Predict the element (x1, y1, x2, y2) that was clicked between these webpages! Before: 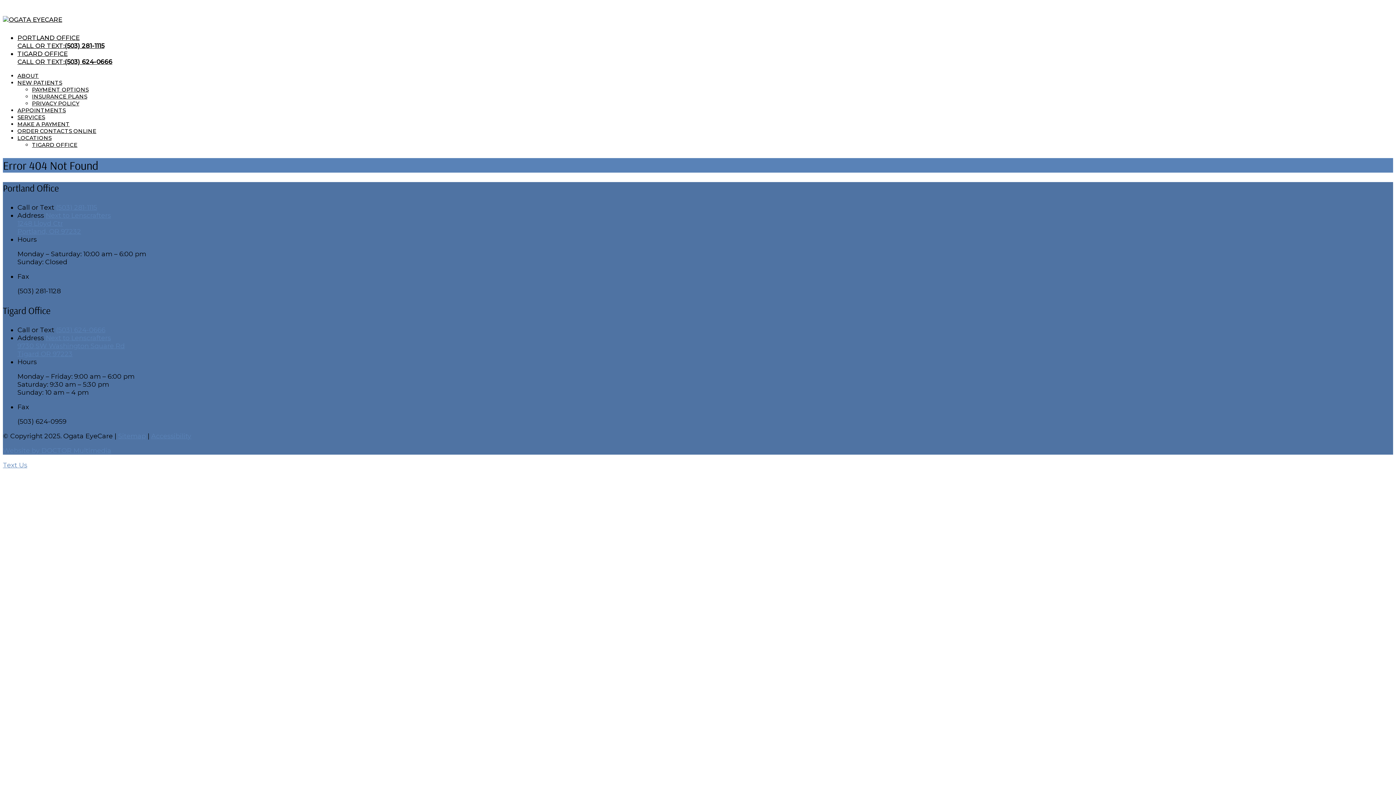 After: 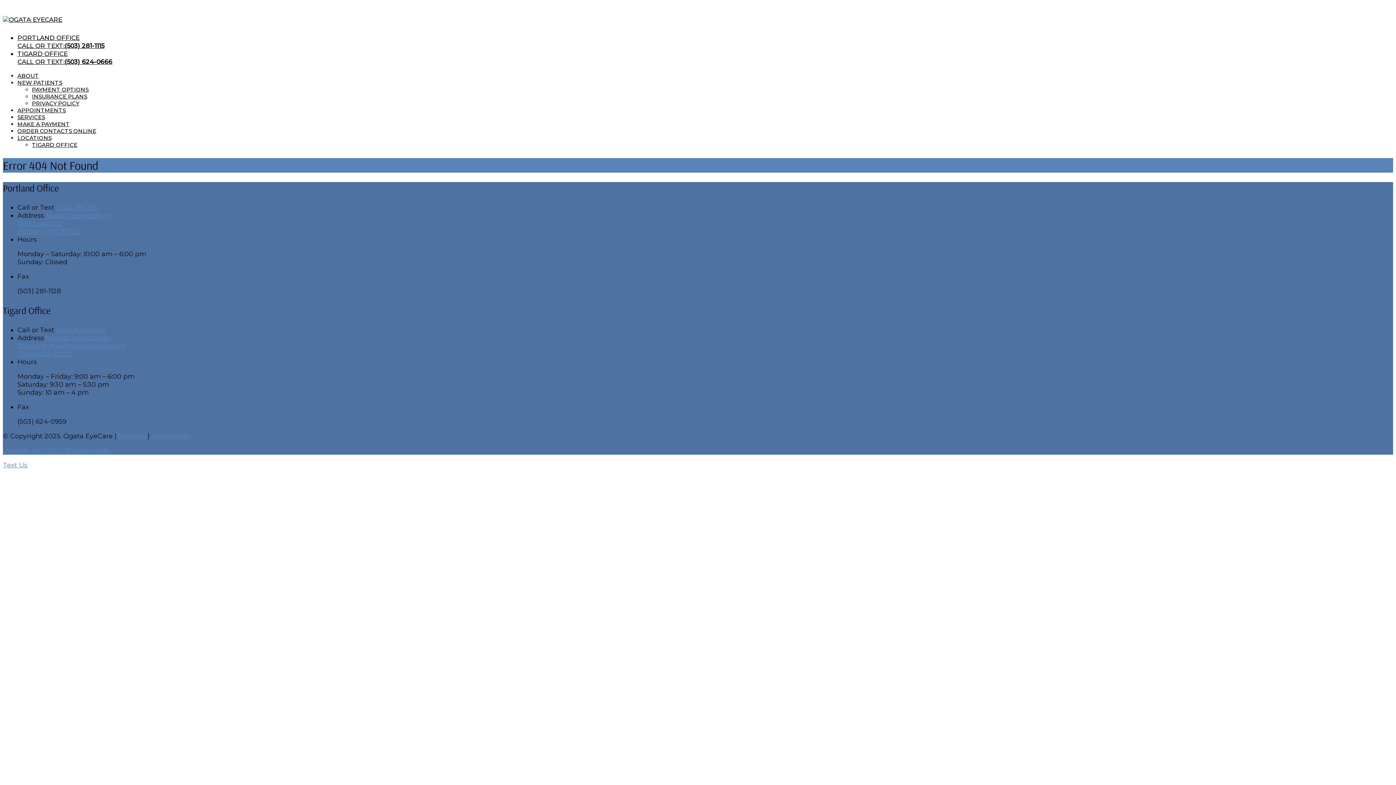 Action: bbox: (17, 334, 124, 358) label: Next to Lenscrafters
9730 SW Washington Square Rd
Tigard OR 97223